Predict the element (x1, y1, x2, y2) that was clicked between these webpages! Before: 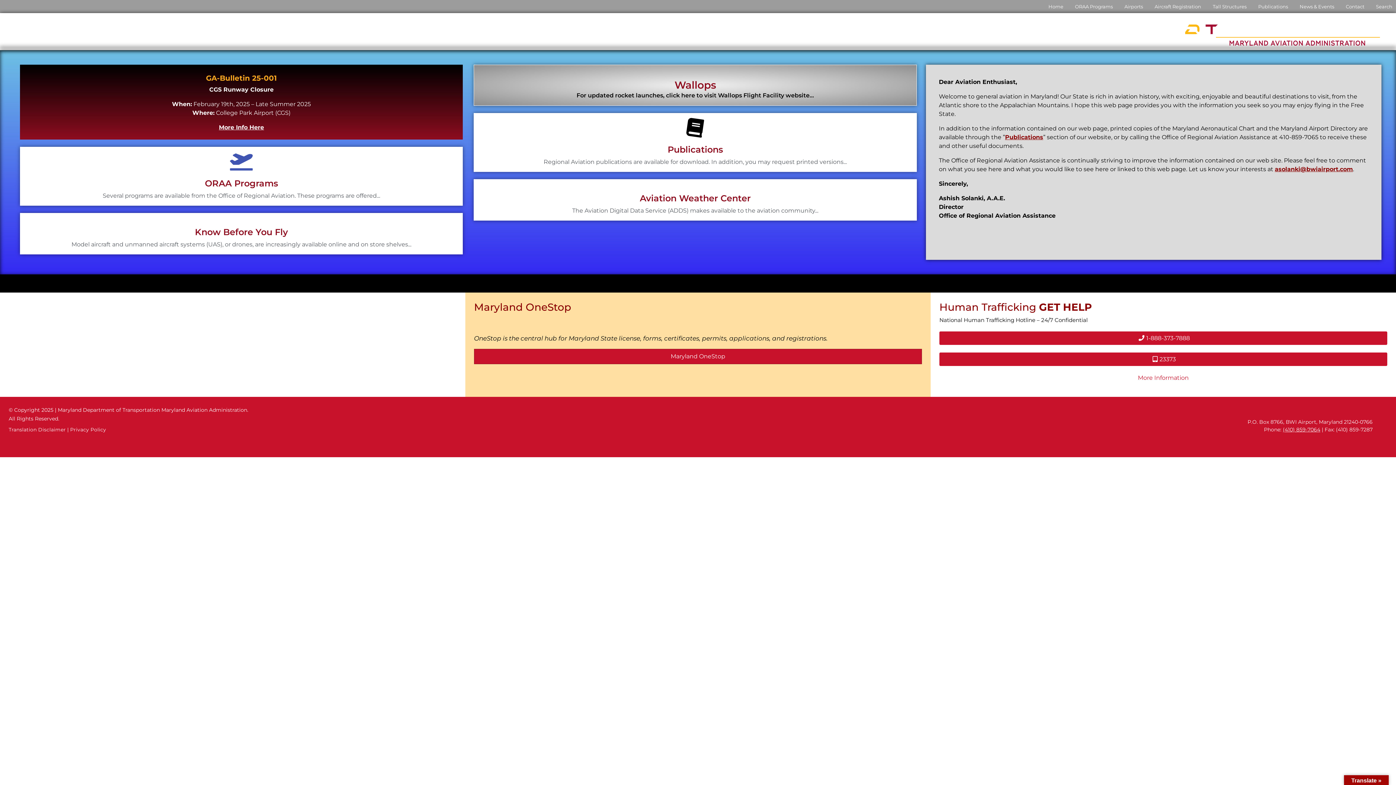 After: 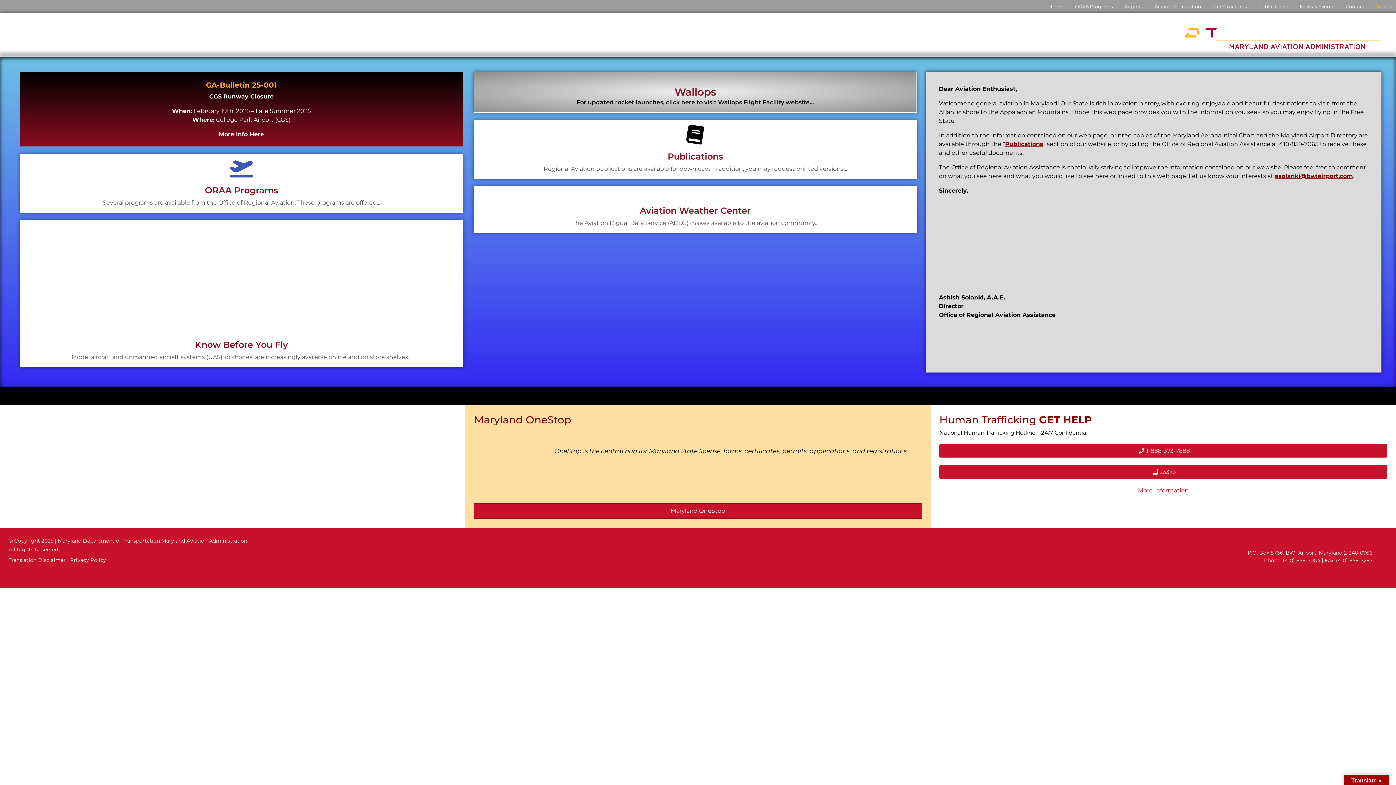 Action: label: Search bbox: (1372, 0, 1396, 13)